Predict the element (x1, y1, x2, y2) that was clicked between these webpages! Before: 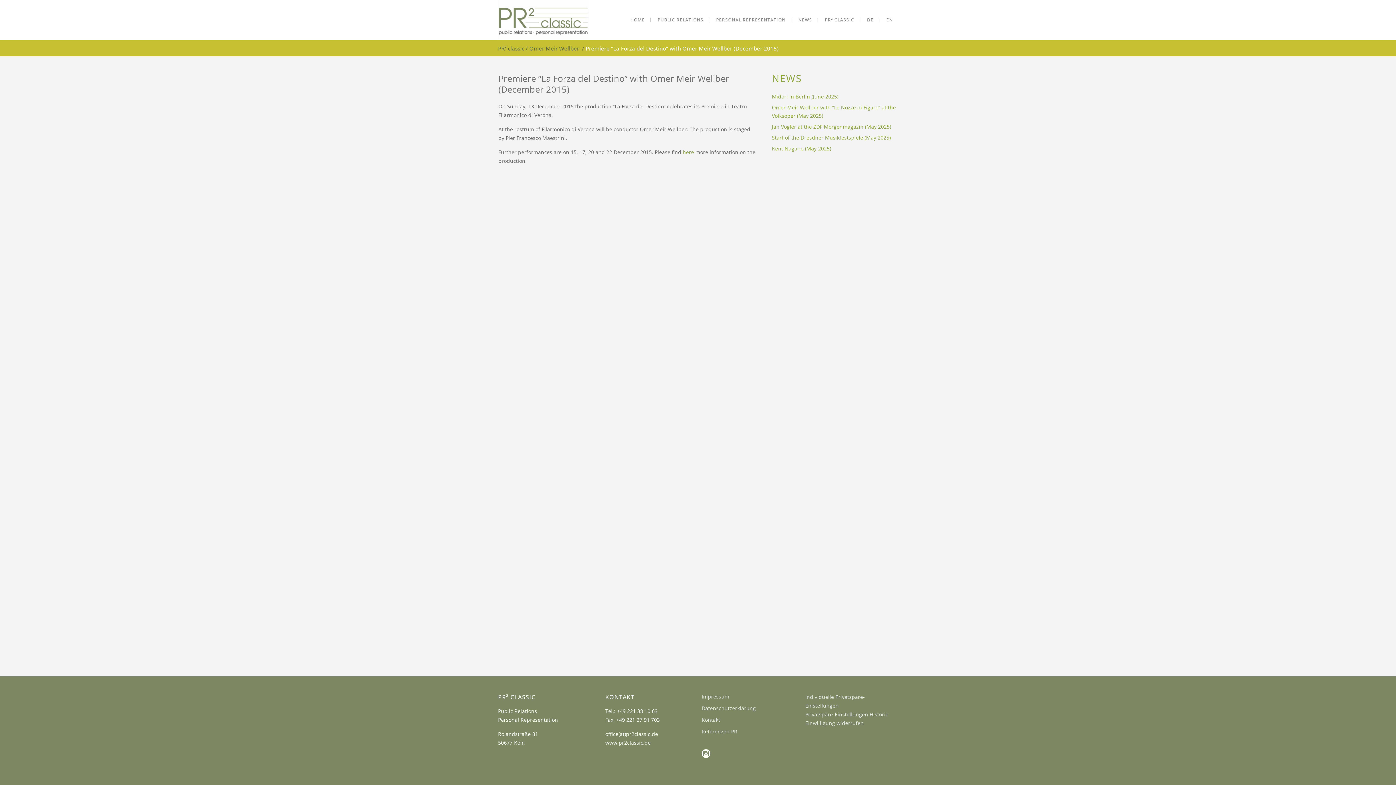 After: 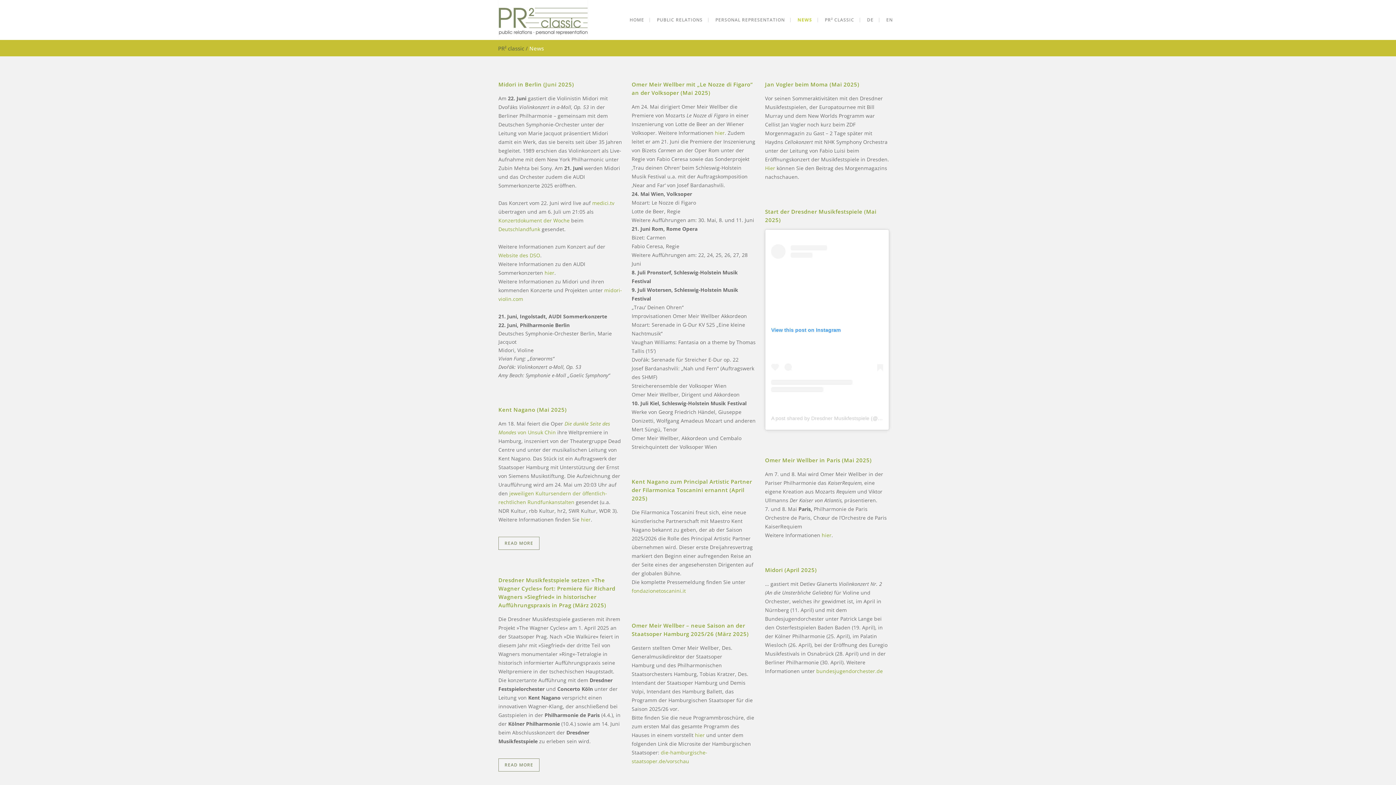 Action: label: NEWS bbox: (793, 0, 817, 40)